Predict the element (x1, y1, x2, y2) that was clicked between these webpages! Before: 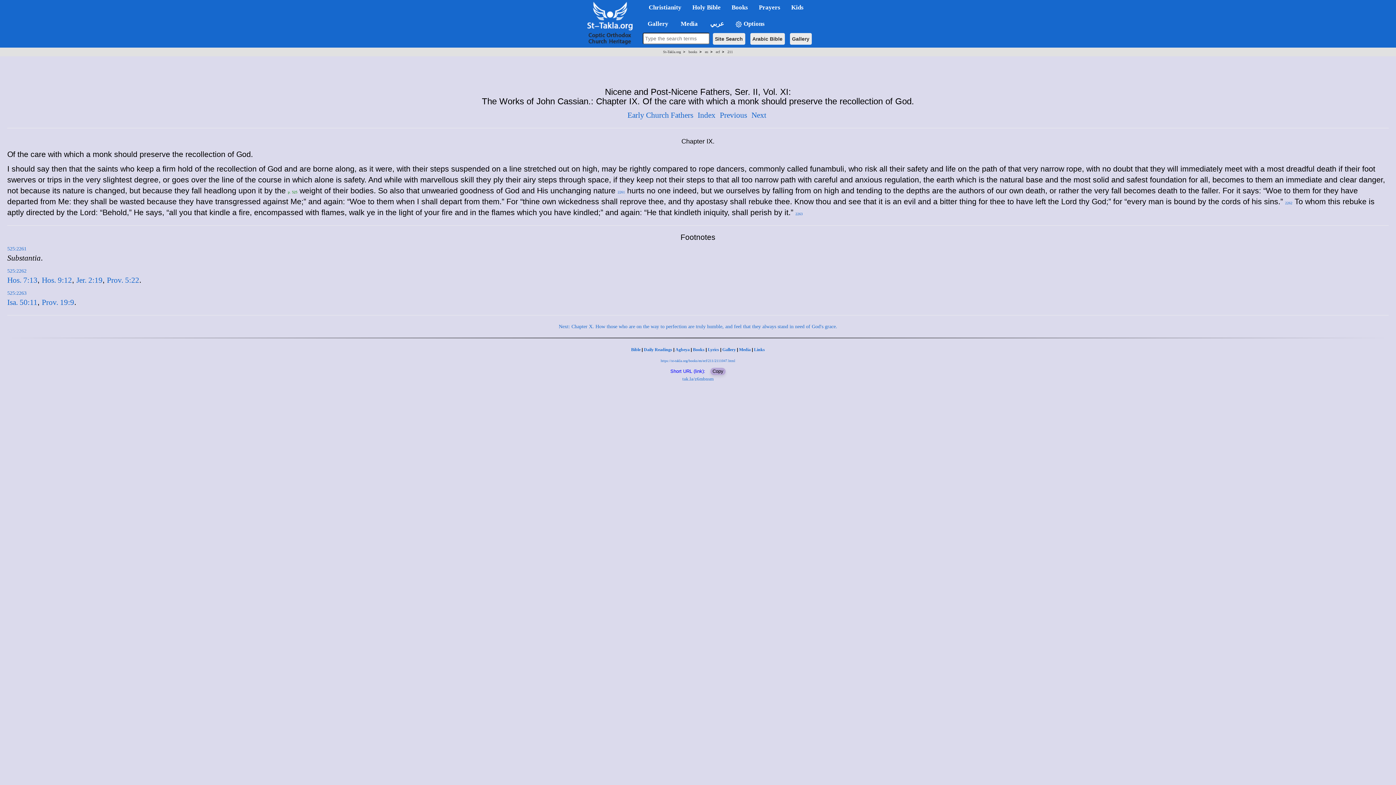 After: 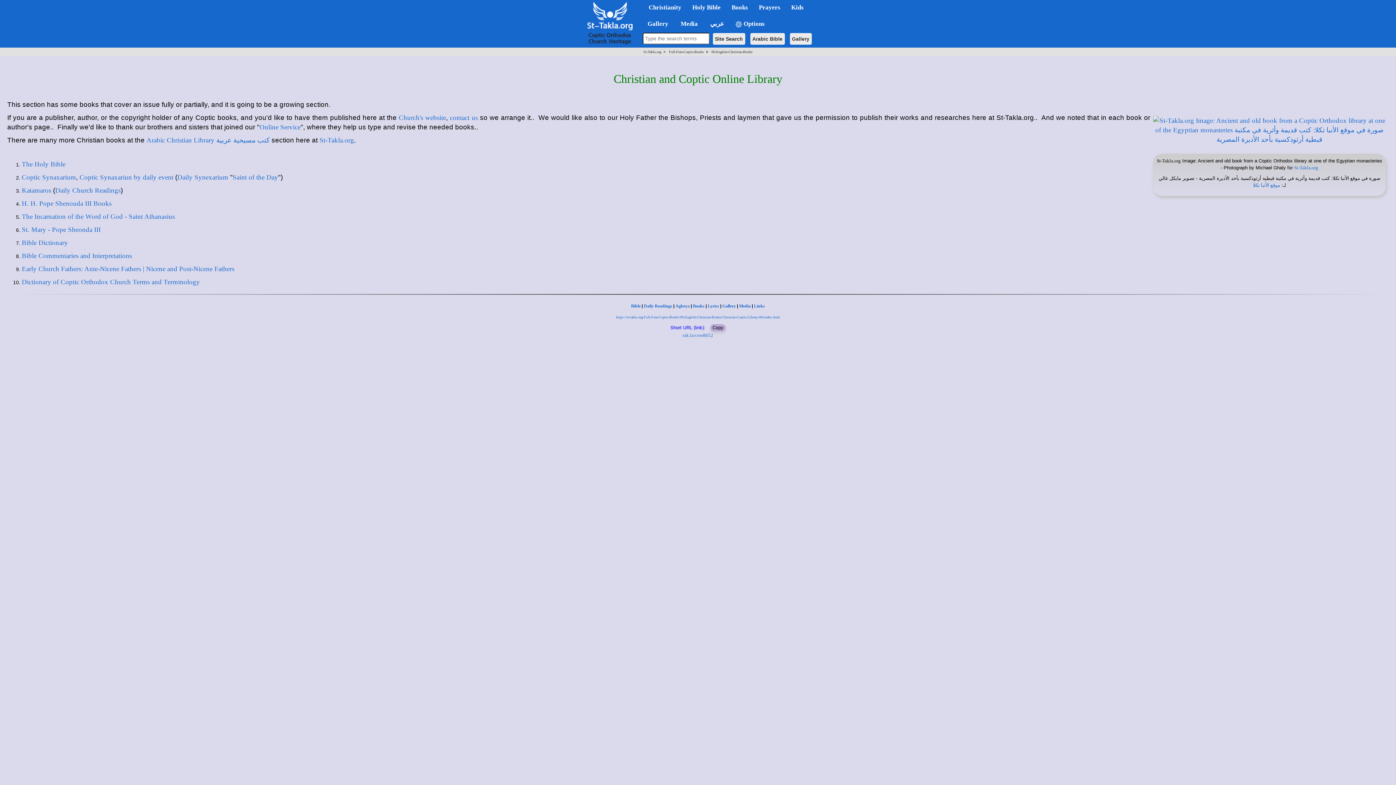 Action: label: en bbox: (705, 49, 708, 53)